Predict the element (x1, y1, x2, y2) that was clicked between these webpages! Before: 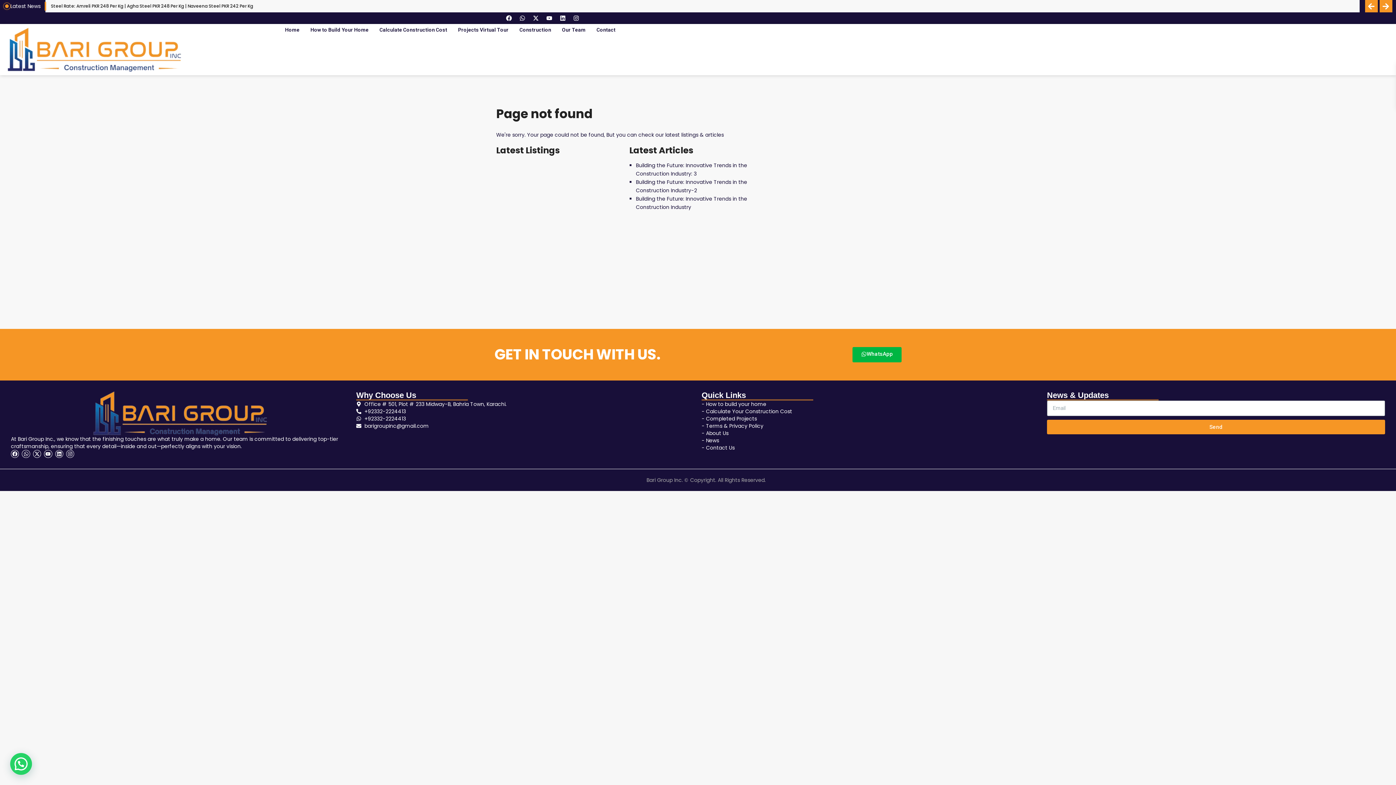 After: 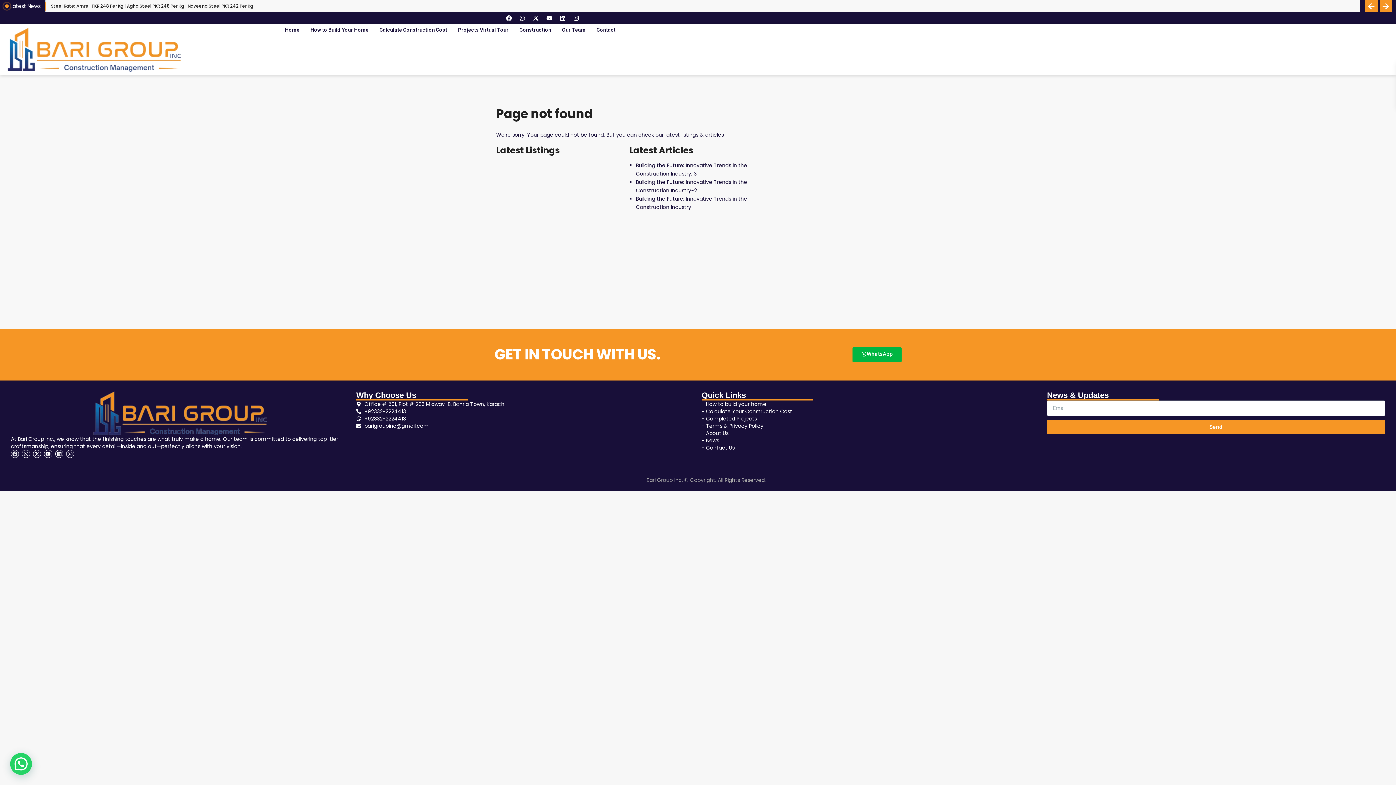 Action: label: Facebook bbox: (10, 450, 19, 458)